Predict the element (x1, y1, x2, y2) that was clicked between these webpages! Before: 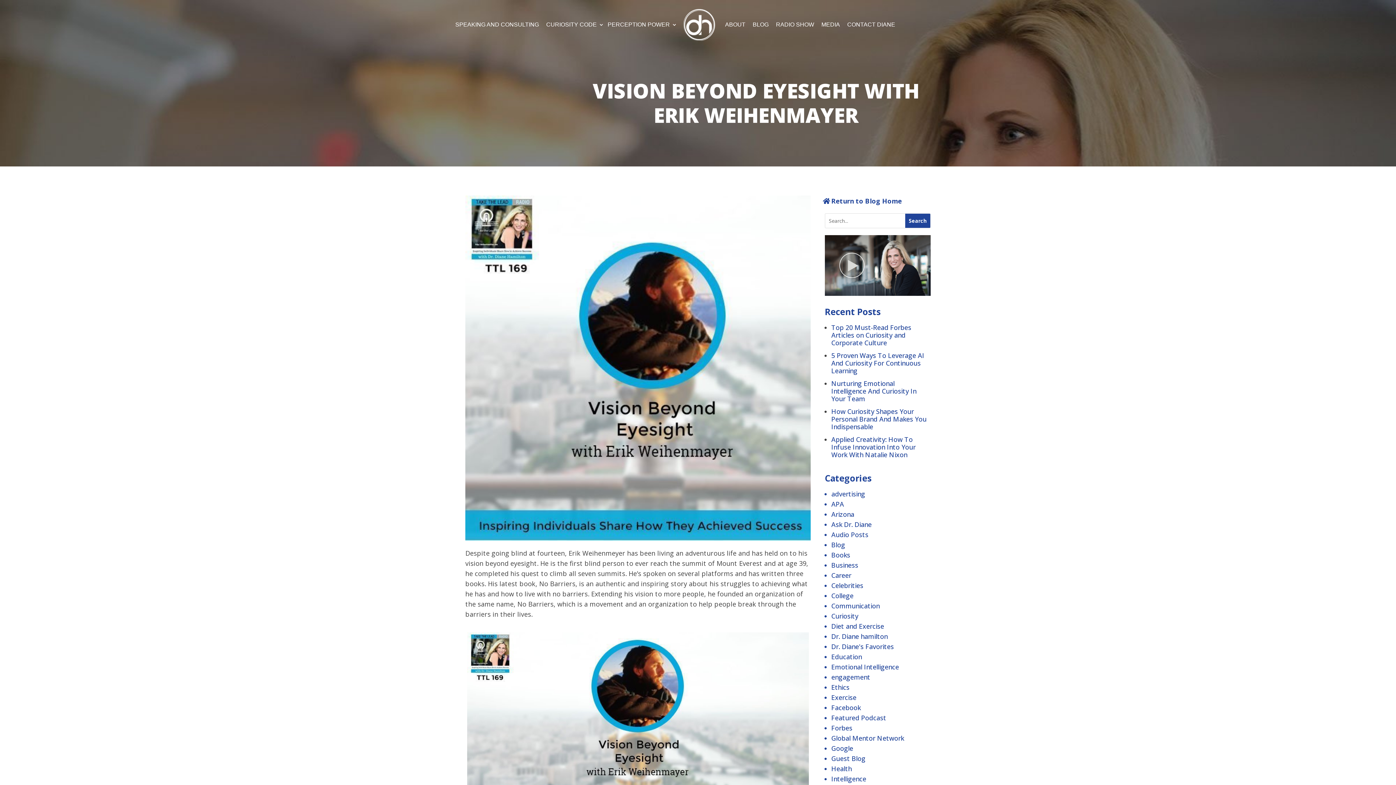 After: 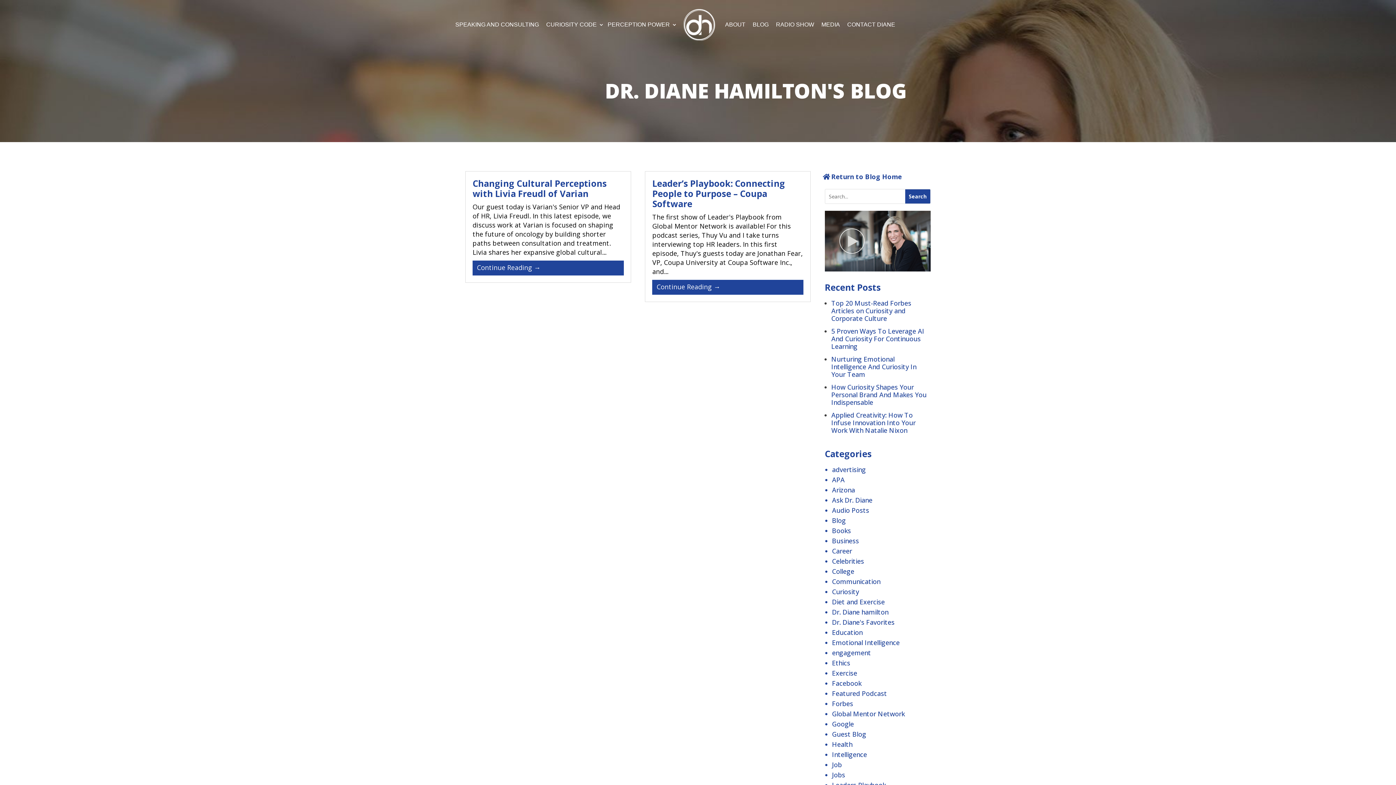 Action: bbox: (831, 734, 904, 742) label: Global Mentor Network